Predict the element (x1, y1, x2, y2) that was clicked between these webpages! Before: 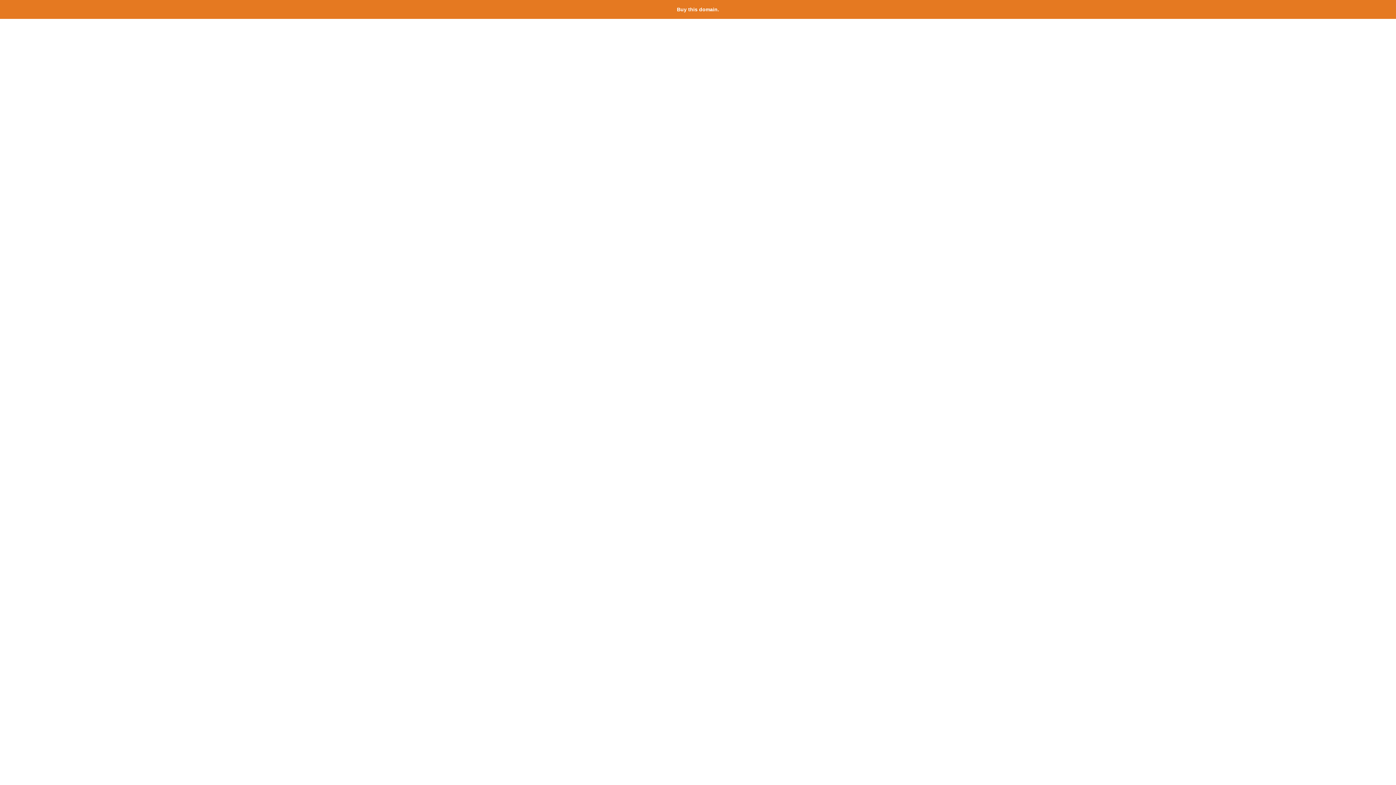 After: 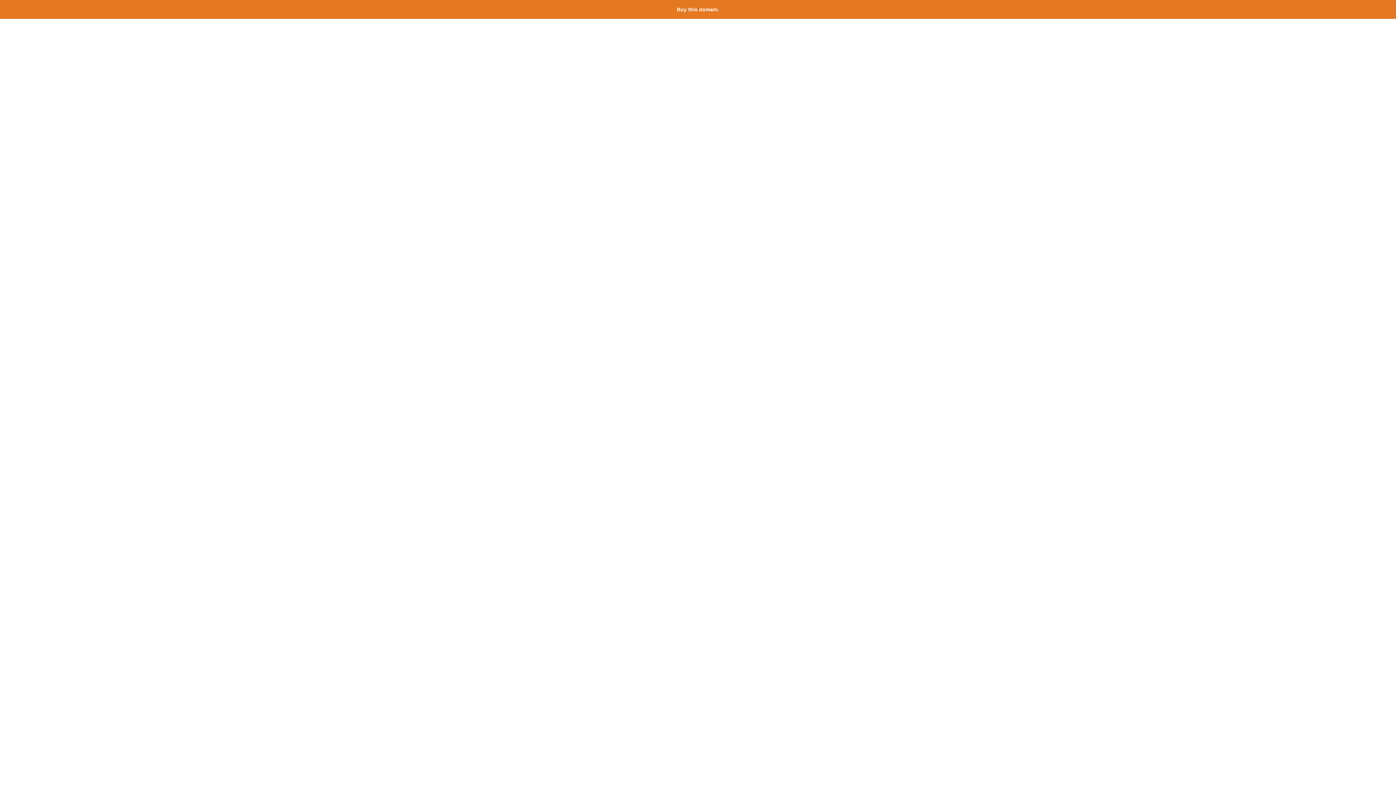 Action: label: Buy this domain. bbox: (677, 6, 719, 12)